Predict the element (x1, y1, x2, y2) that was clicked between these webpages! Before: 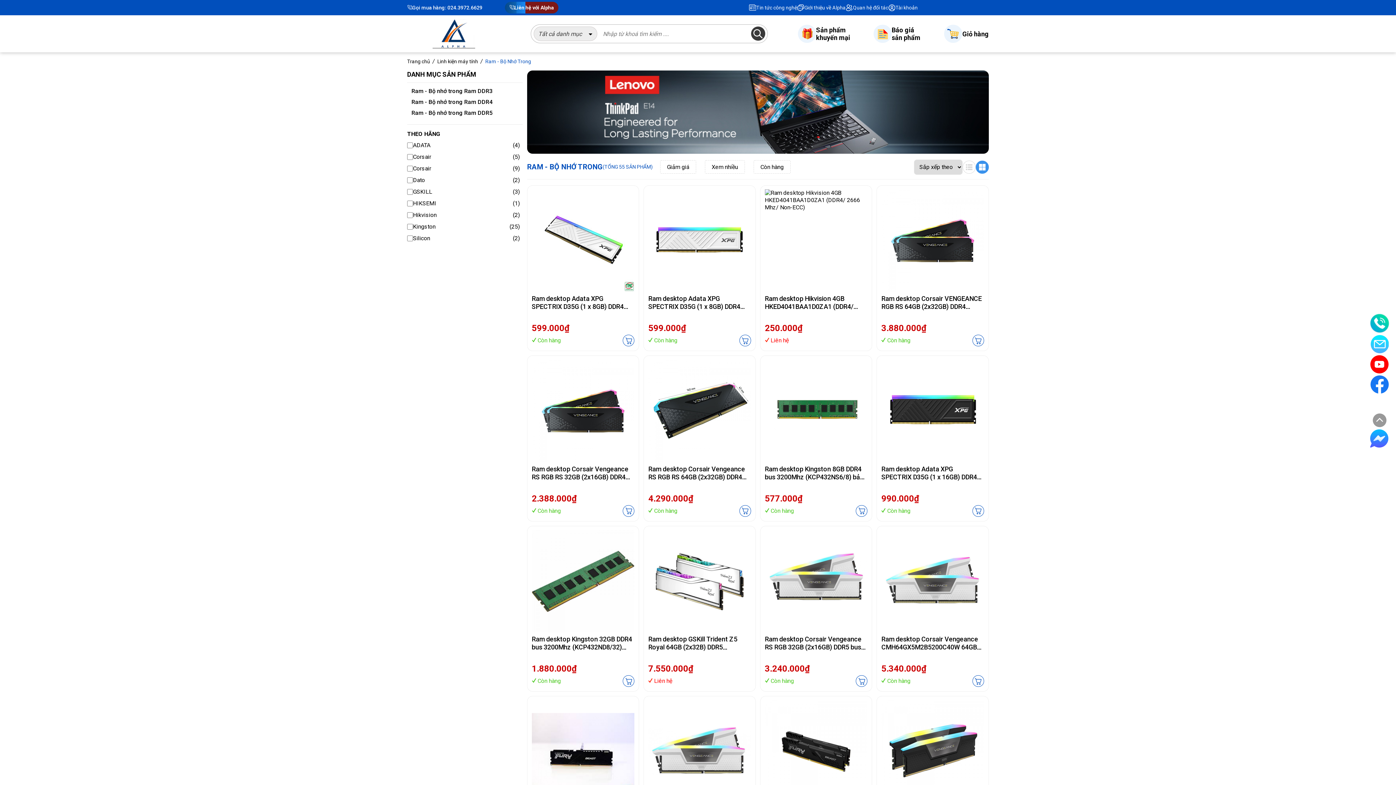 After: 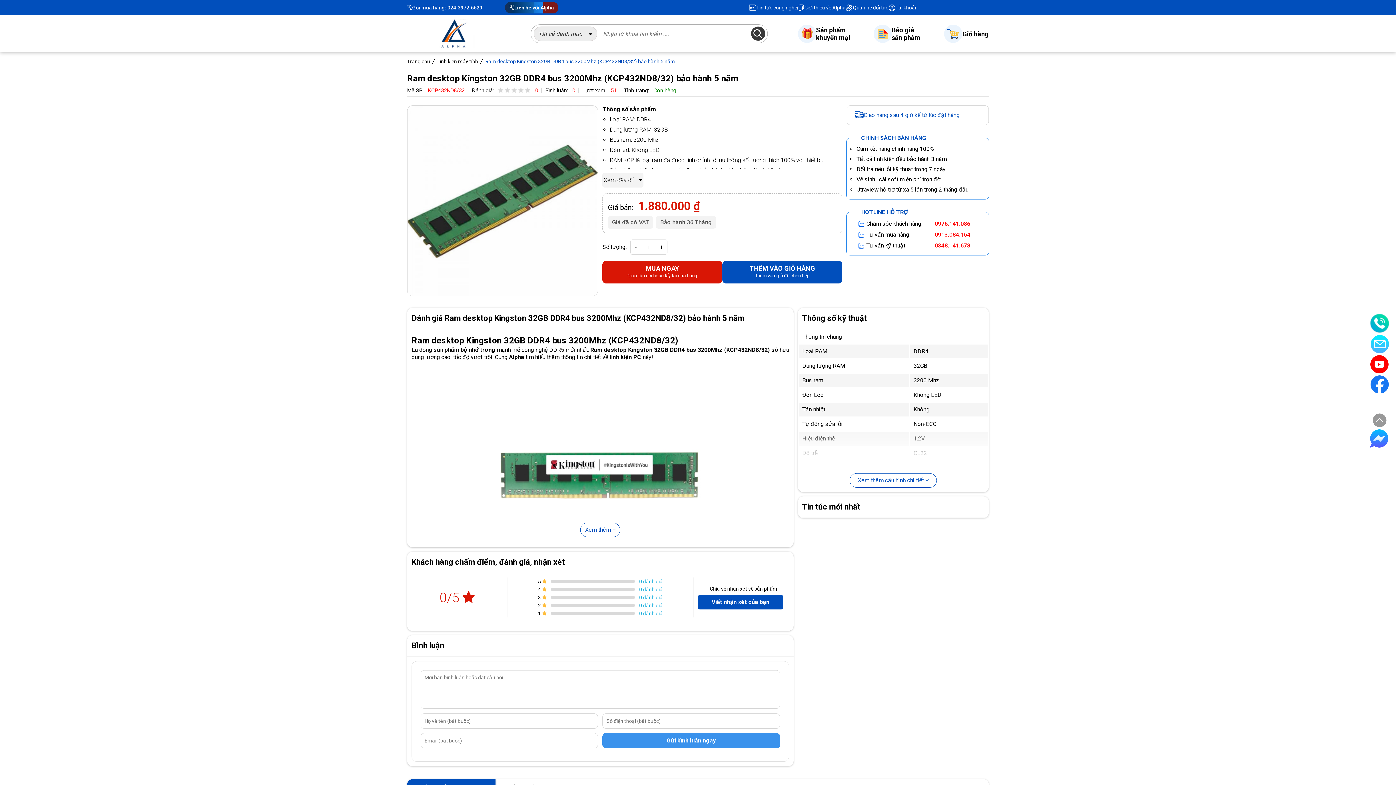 Action: bbox: (531, 530, 634, 632)